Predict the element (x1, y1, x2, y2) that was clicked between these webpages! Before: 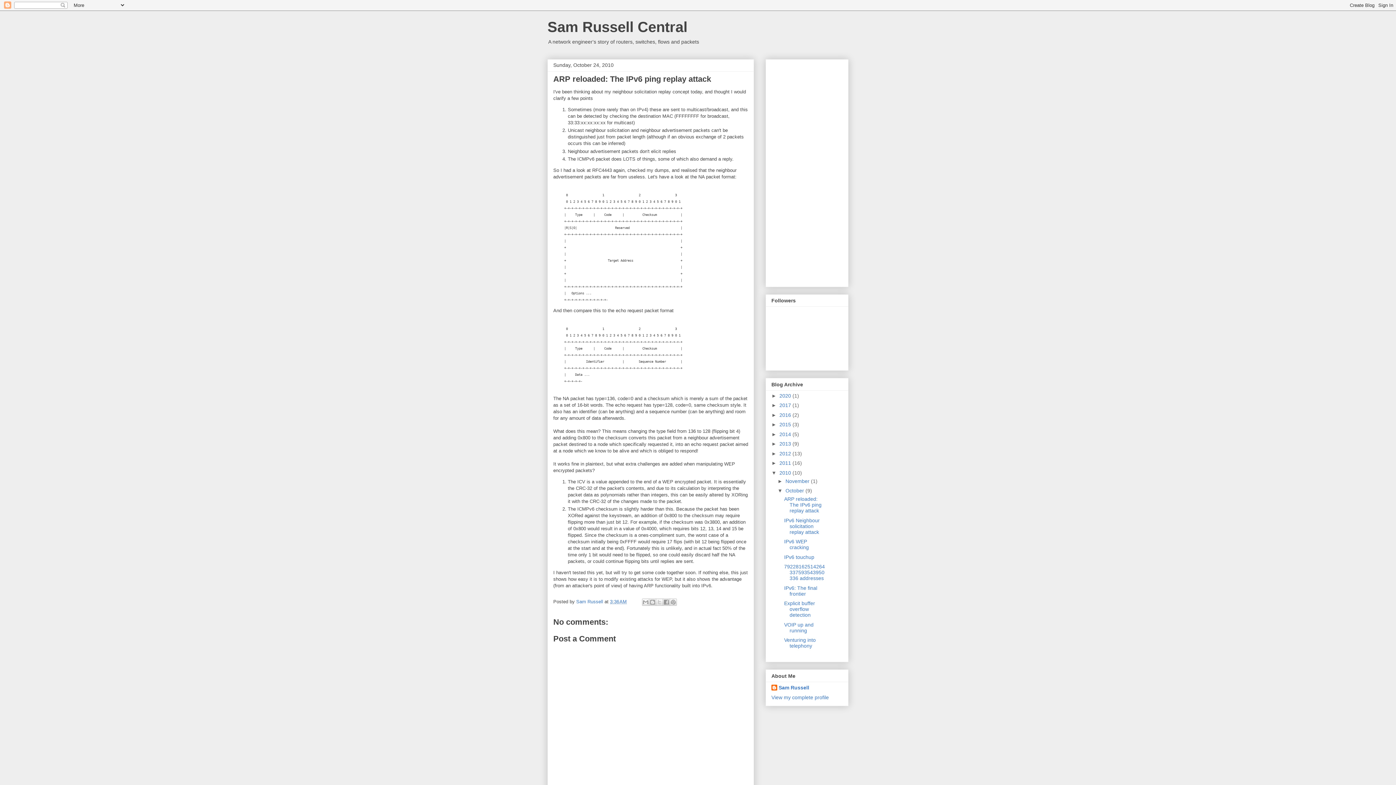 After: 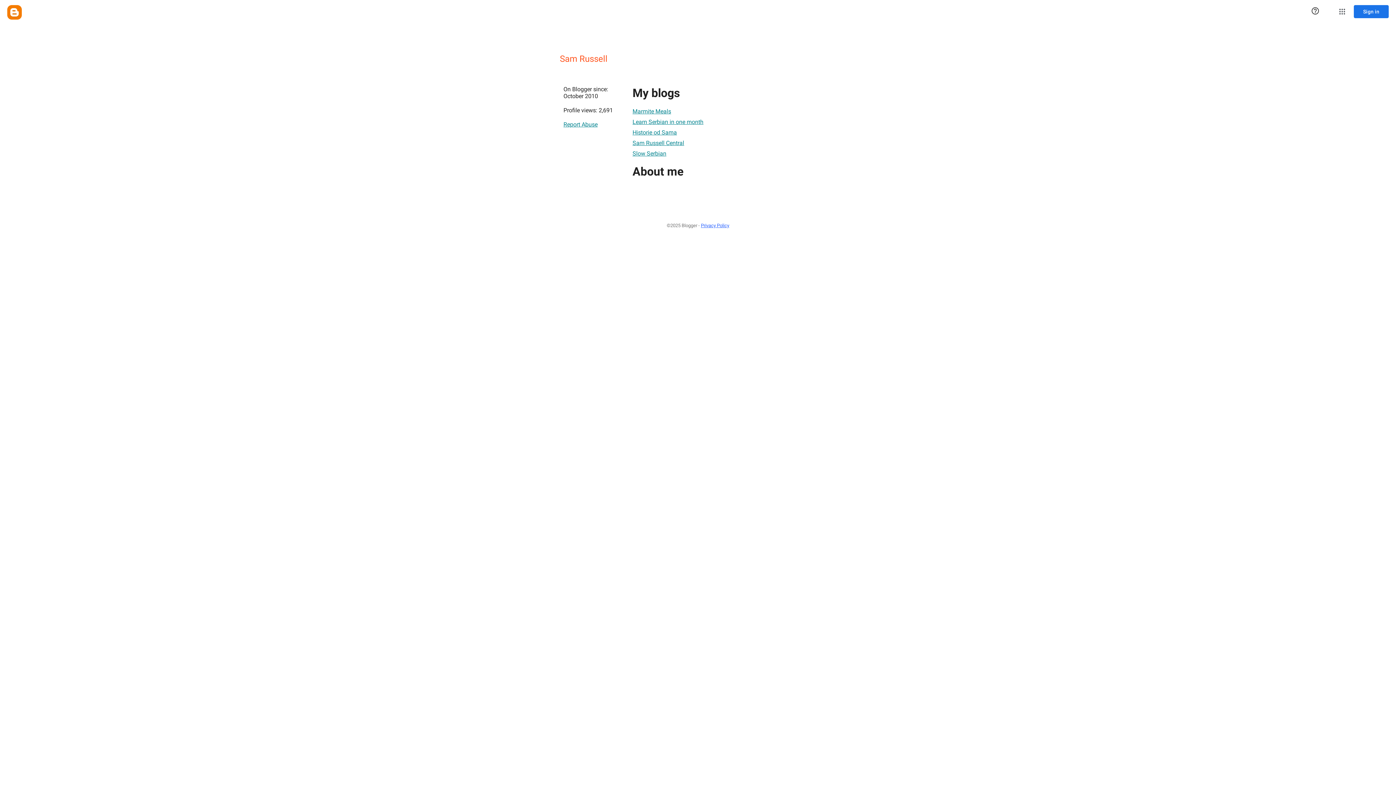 Action: bbox: (771, 684, 809, 692) label: Sam Russell